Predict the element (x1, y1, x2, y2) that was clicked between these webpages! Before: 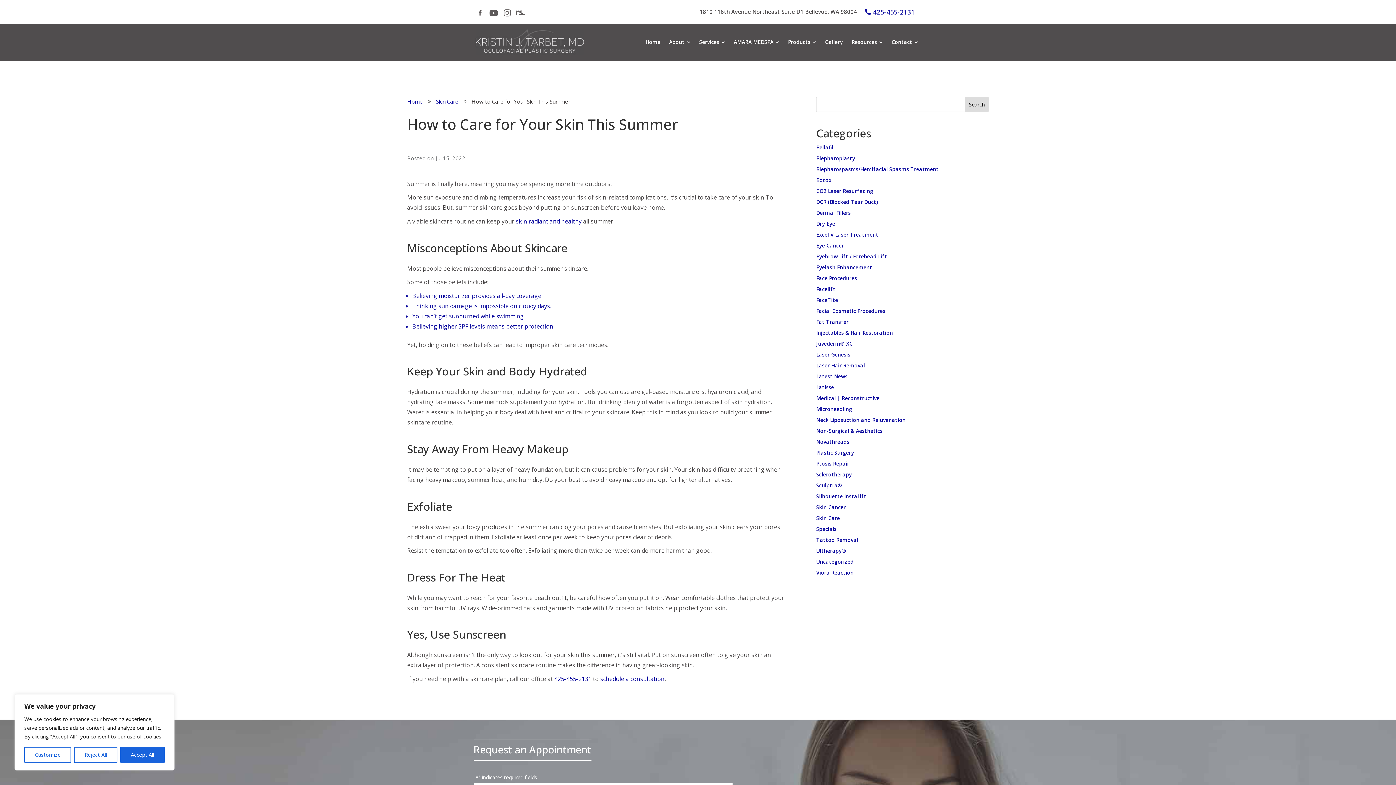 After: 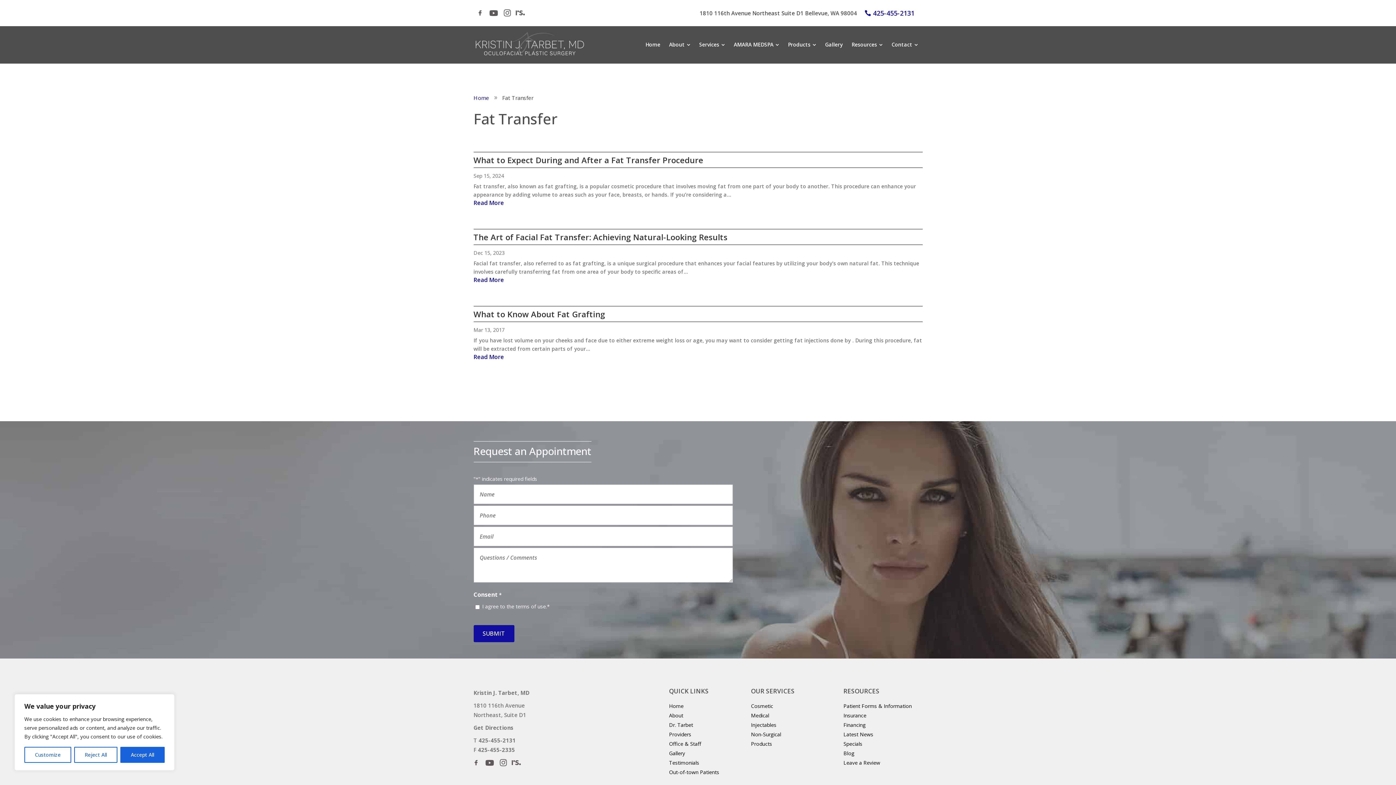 Action: bbox: (816, 318, 848, 325) label: Fat Transfer